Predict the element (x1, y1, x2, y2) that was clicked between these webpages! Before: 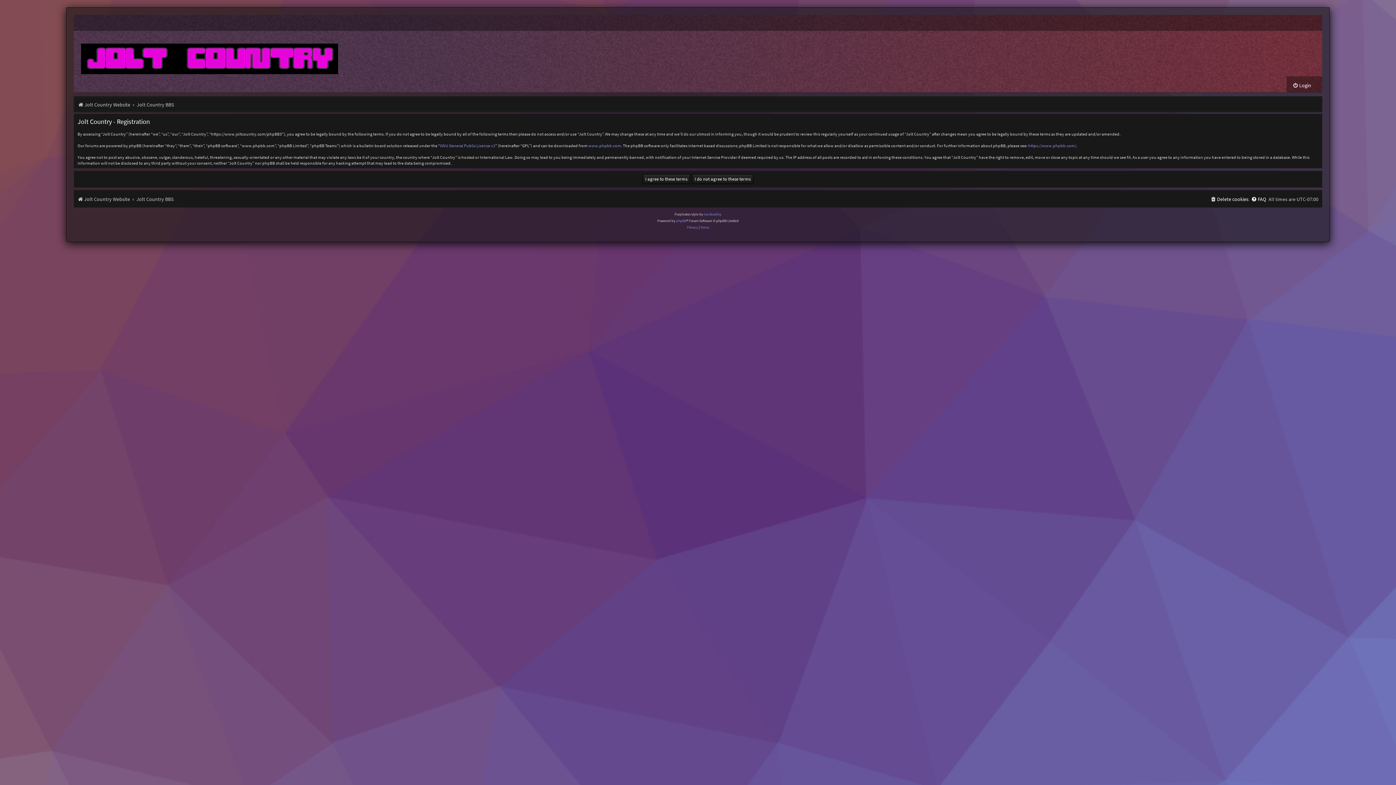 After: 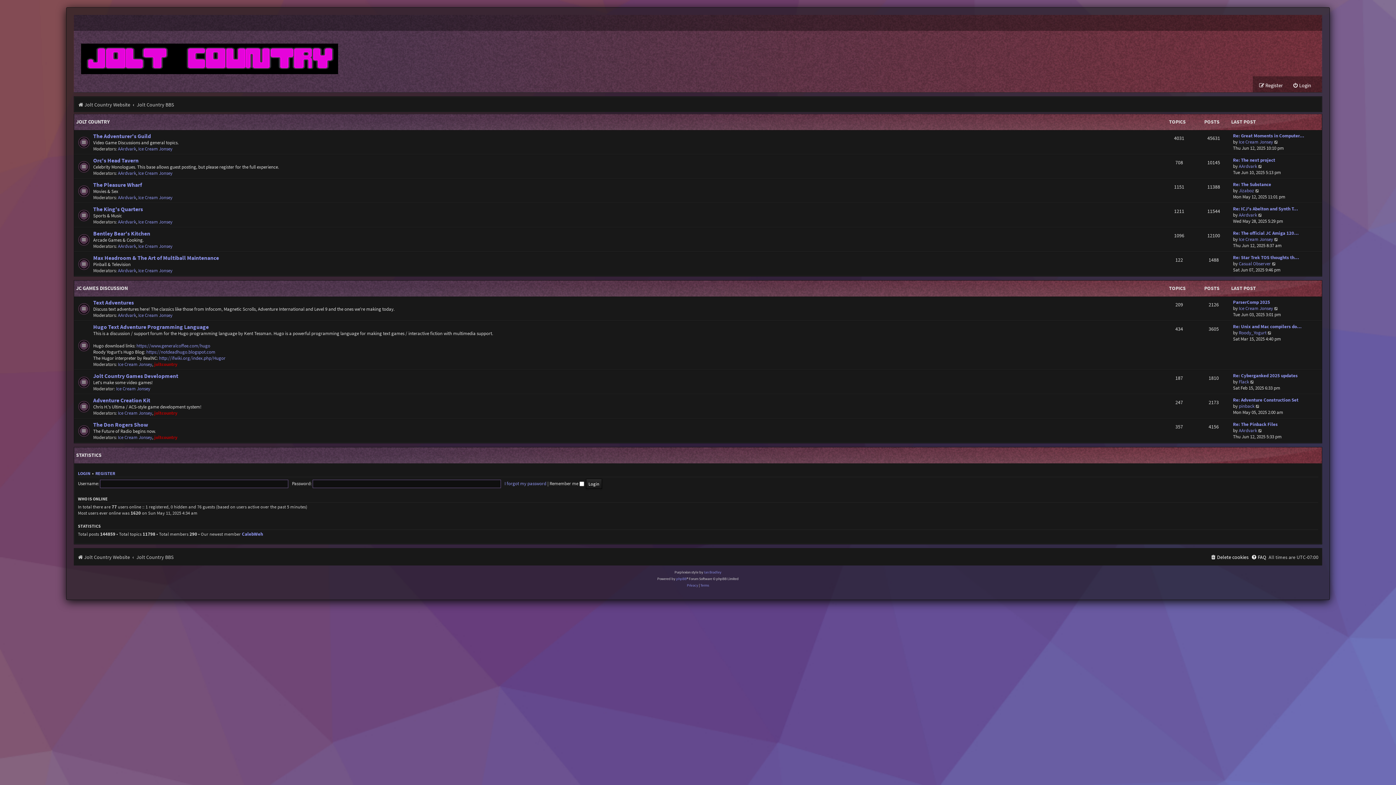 Action: label: Jolt Country BBS bbox: (136, 99, 173, 110)